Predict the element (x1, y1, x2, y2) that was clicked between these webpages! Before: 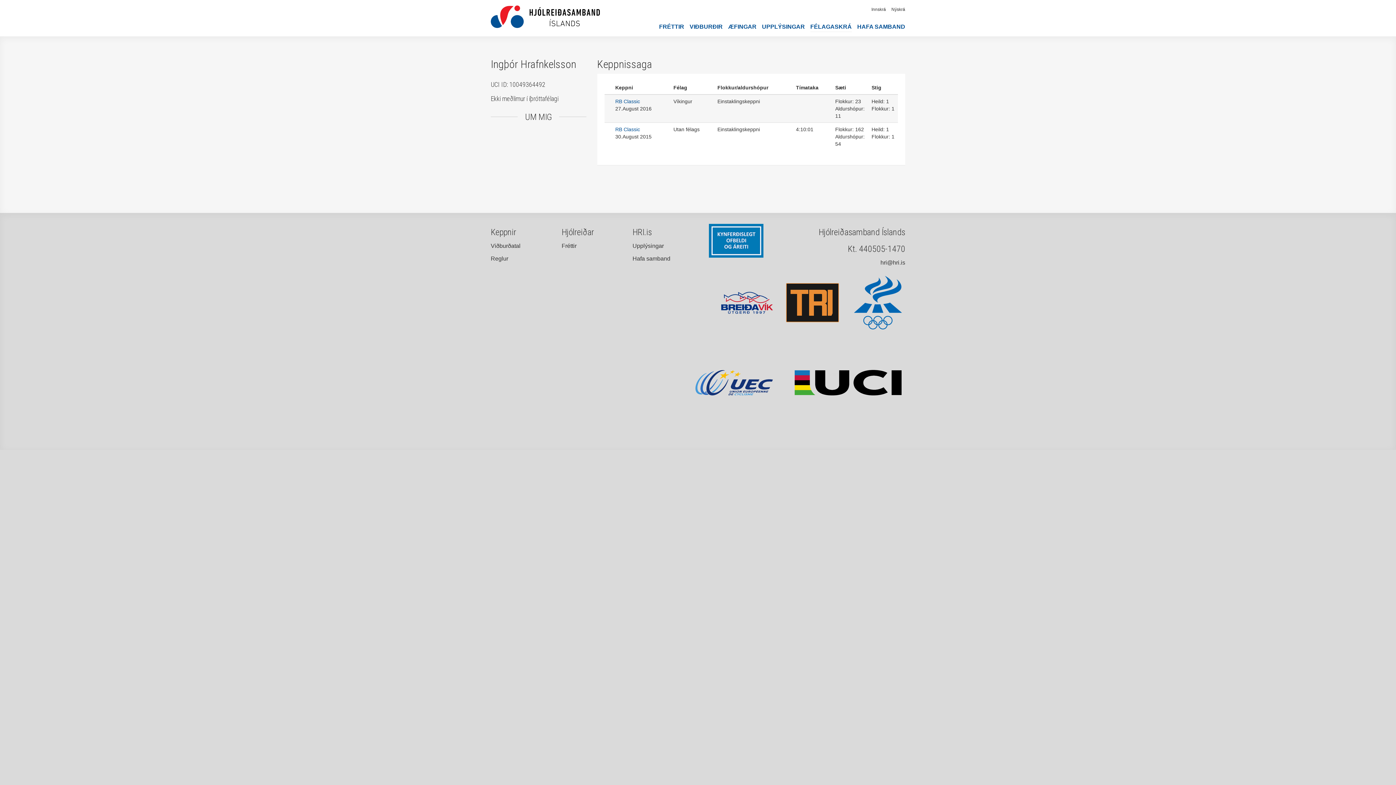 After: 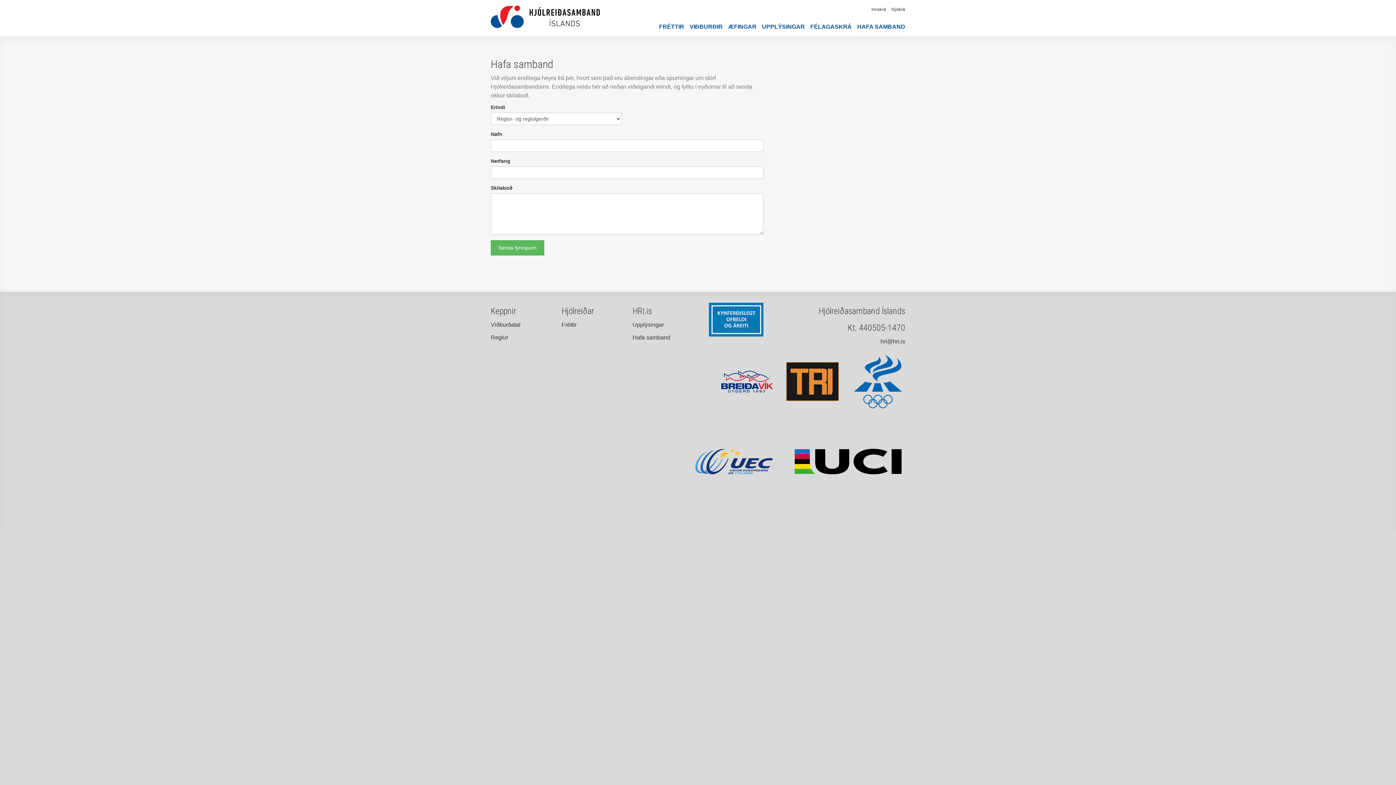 Action: label: Hafa samband bbox: (632, 255, 670, 261)